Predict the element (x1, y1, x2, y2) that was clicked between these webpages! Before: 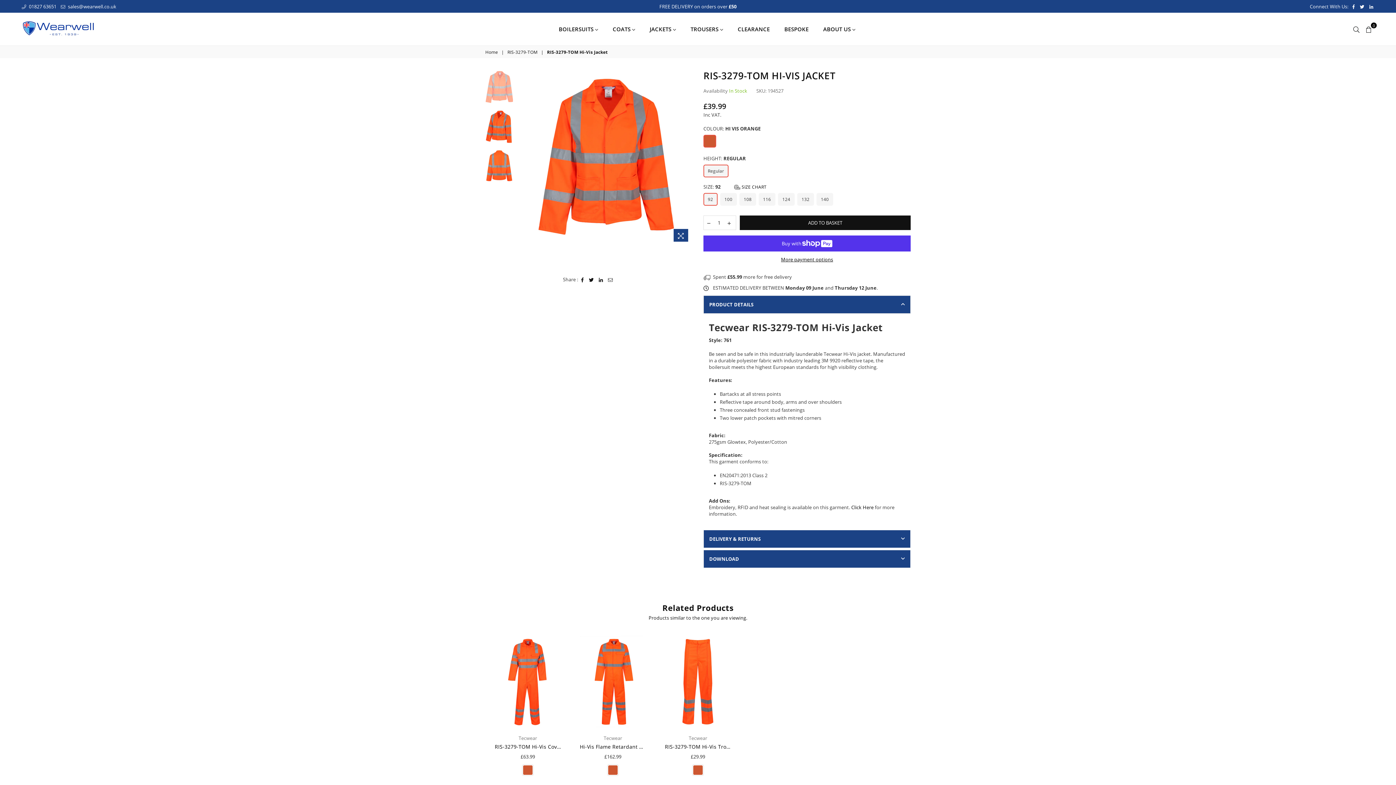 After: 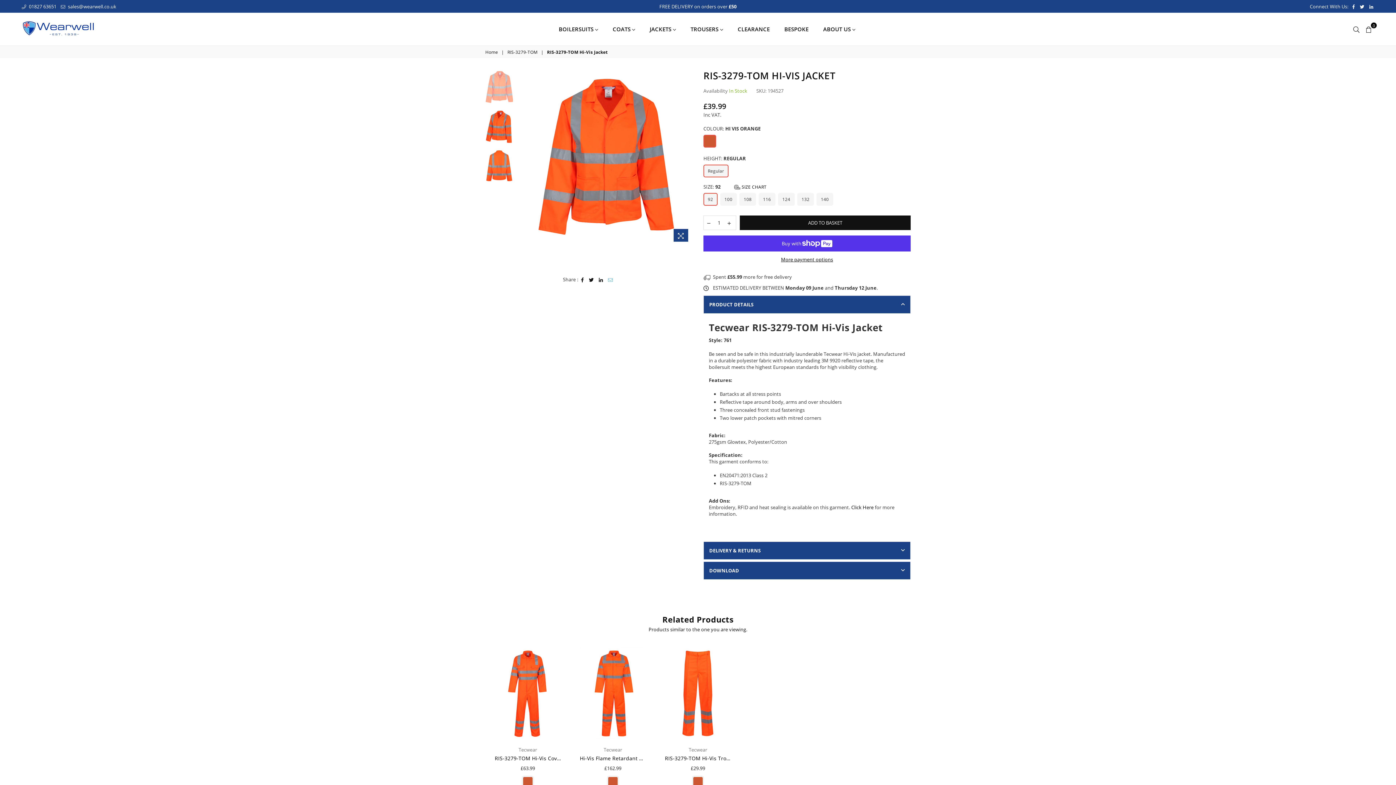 Action: bbox: (608, 276, 613, 282)